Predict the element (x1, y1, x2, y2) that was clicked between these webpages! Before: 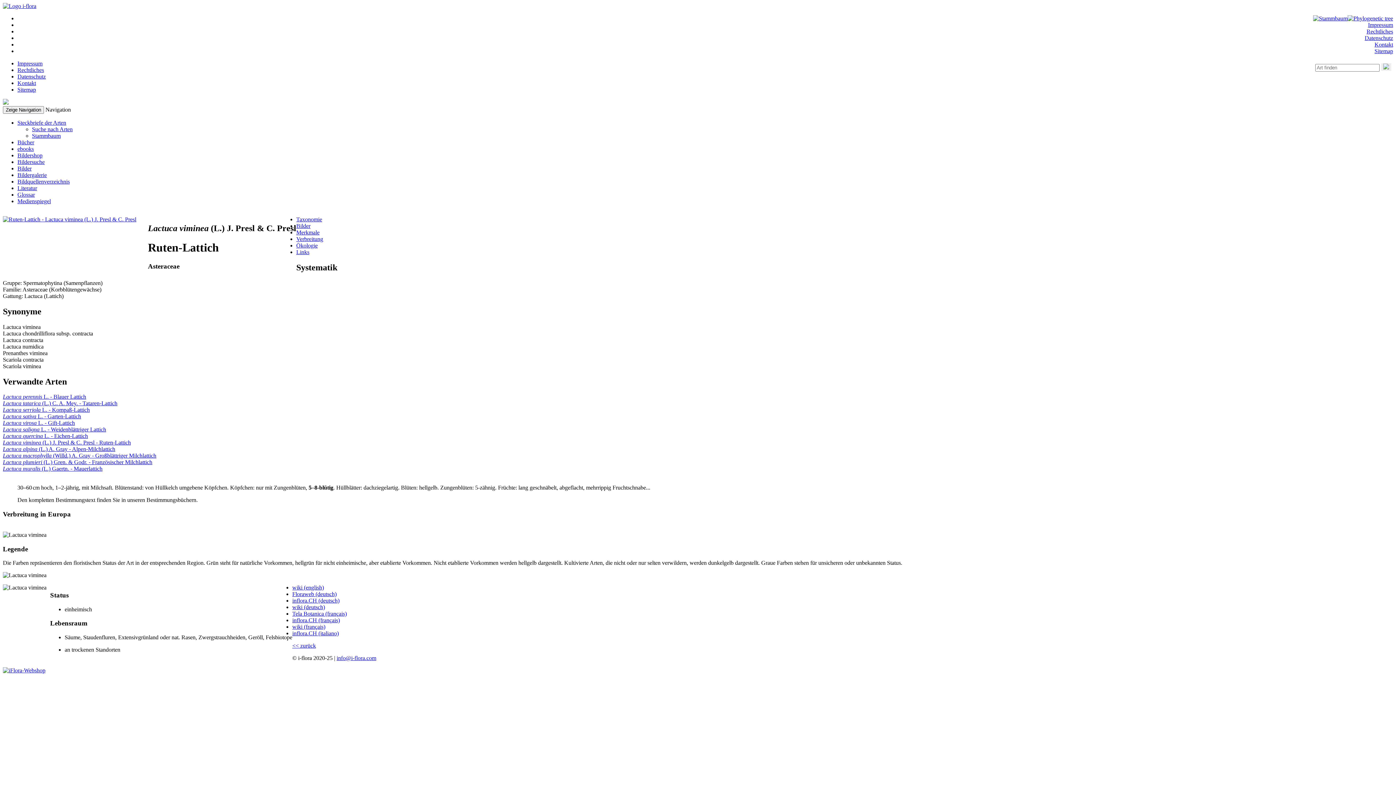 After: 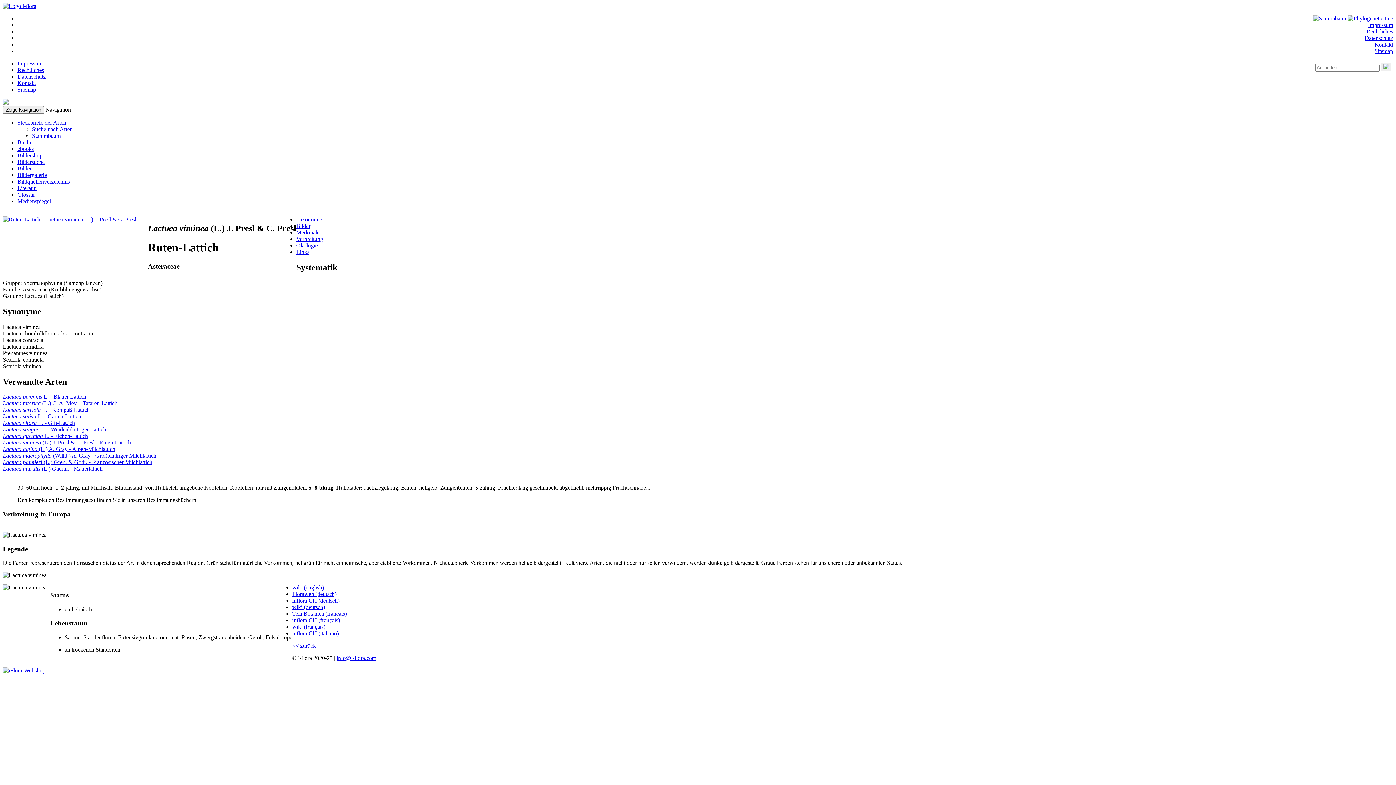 Action: bbox: (292, 617, 340, 623) label: inflora.CH (français)